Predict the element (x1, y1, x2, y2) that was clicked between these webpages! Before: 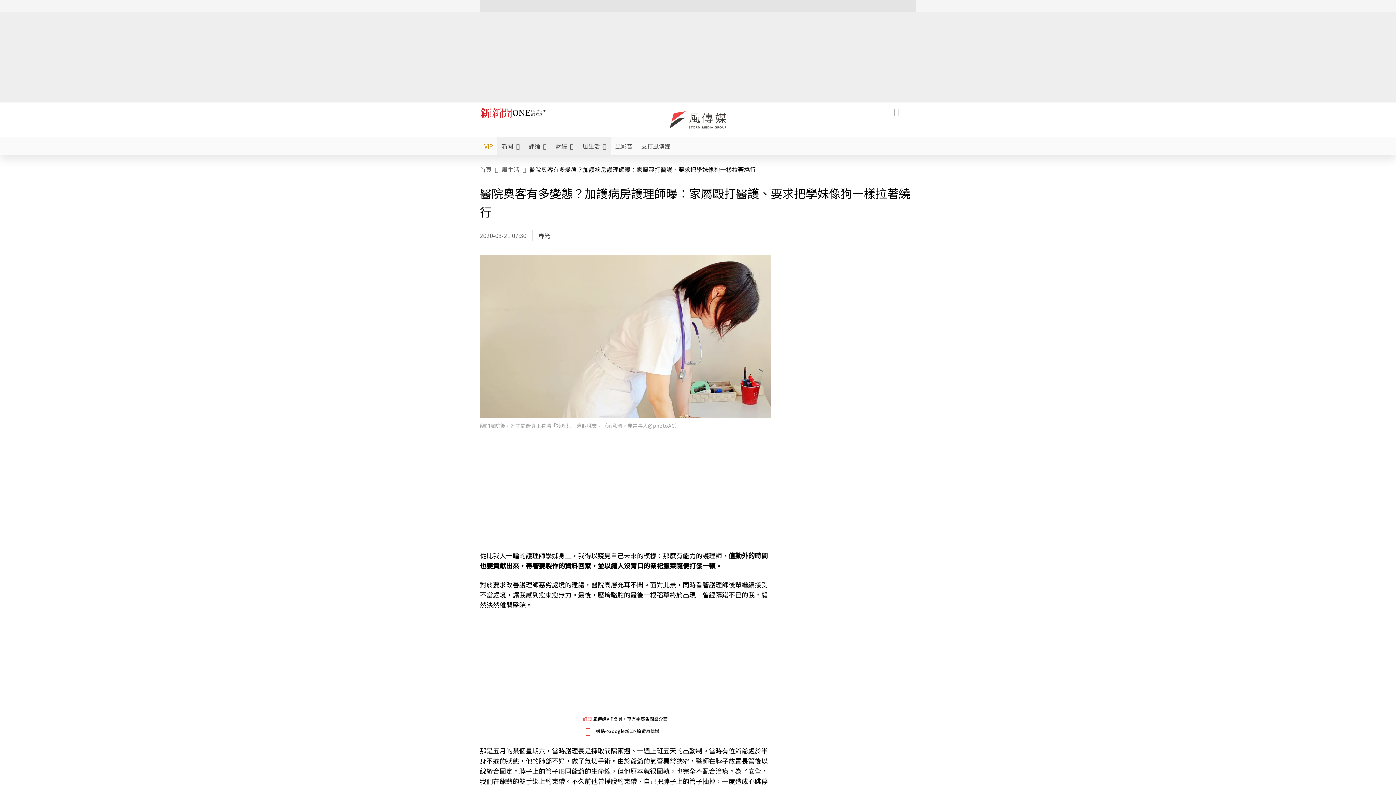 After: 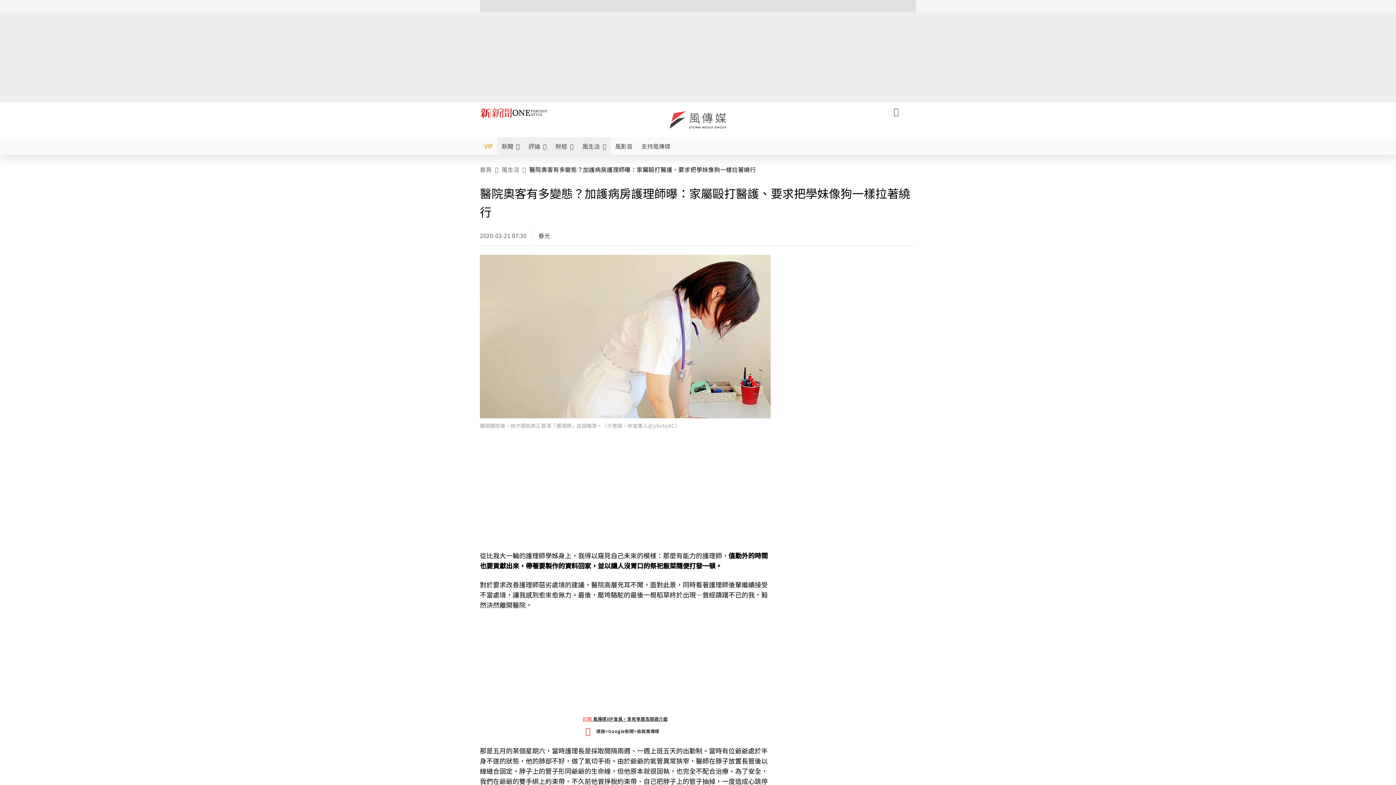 Action: bbox: (480, 108, 512, 117)